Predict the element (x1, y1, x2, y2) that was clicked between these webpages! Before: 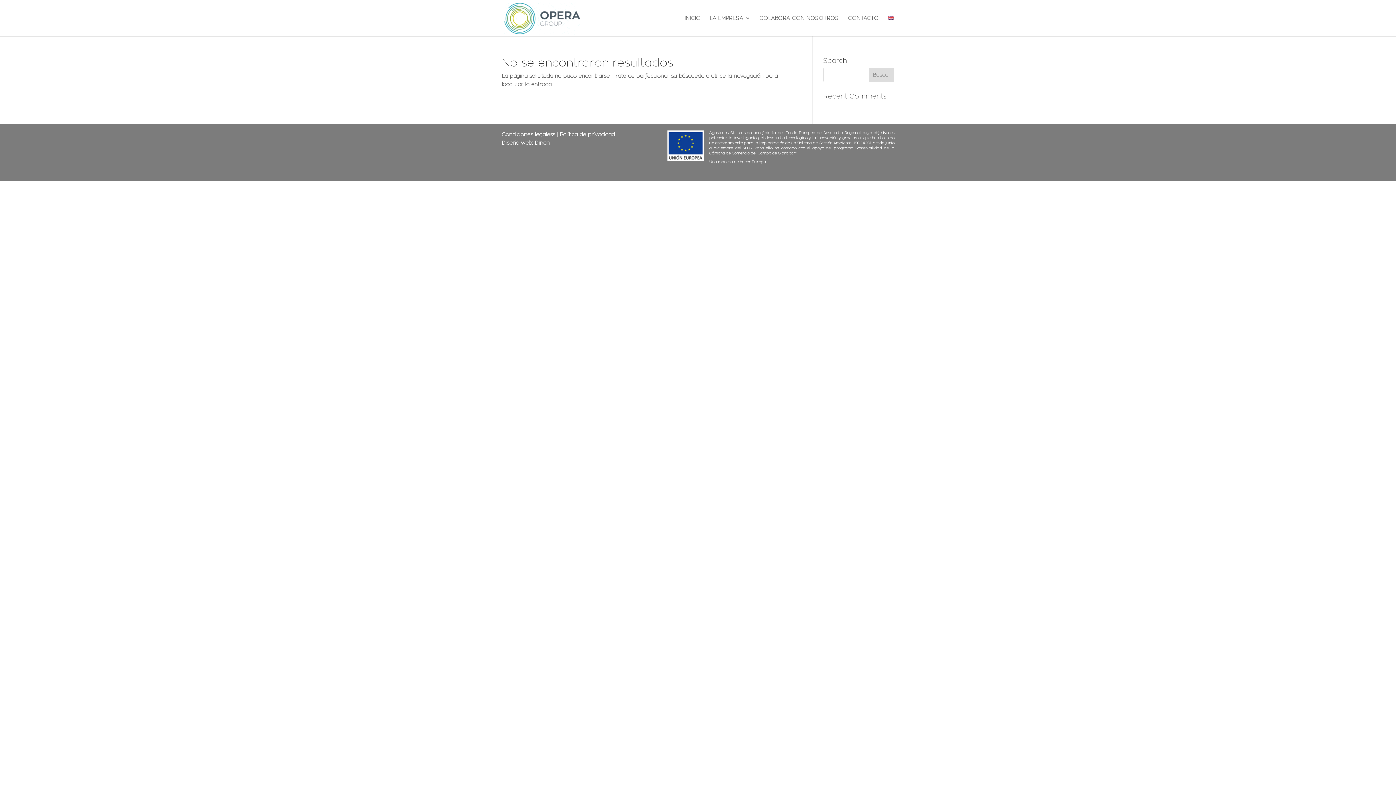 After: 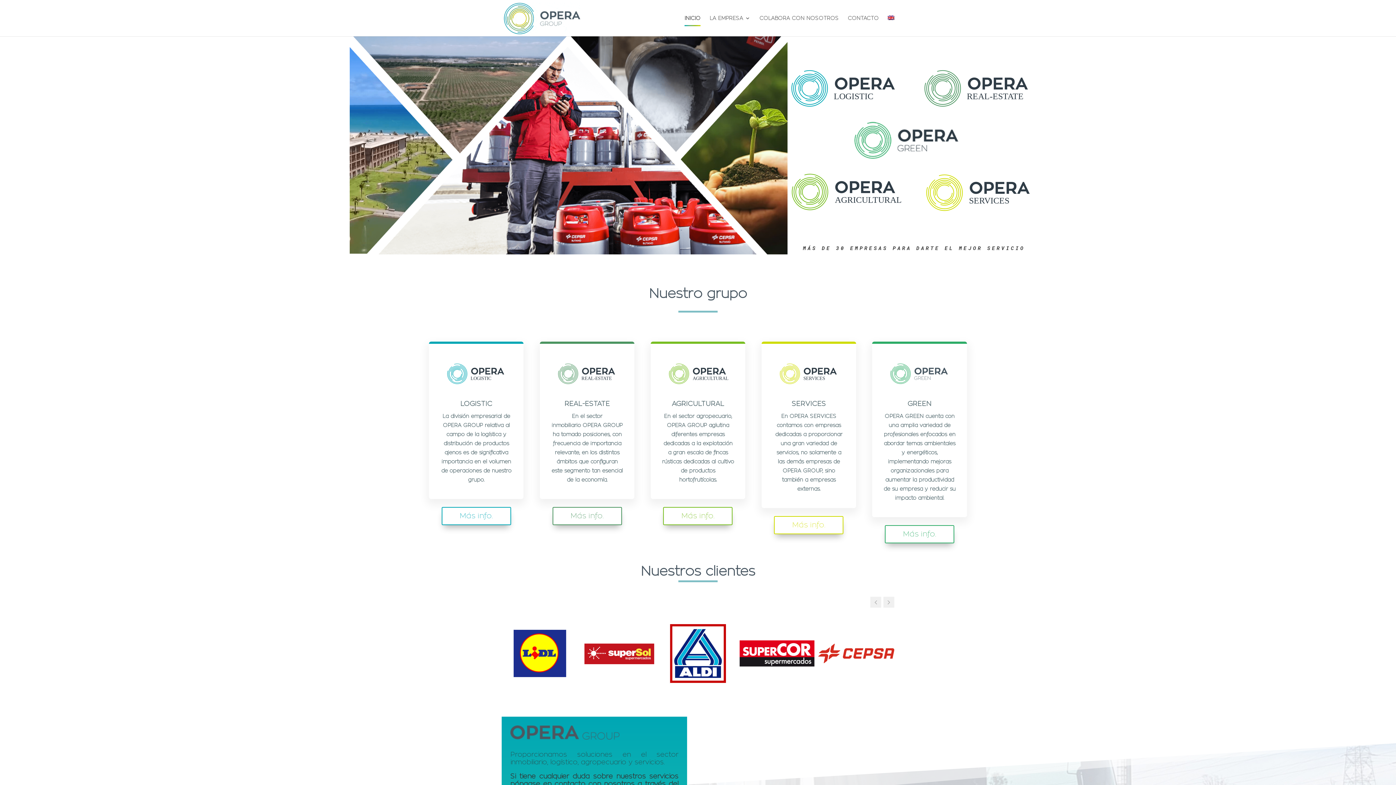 Action: bbox: (502, 15, 581, 20)